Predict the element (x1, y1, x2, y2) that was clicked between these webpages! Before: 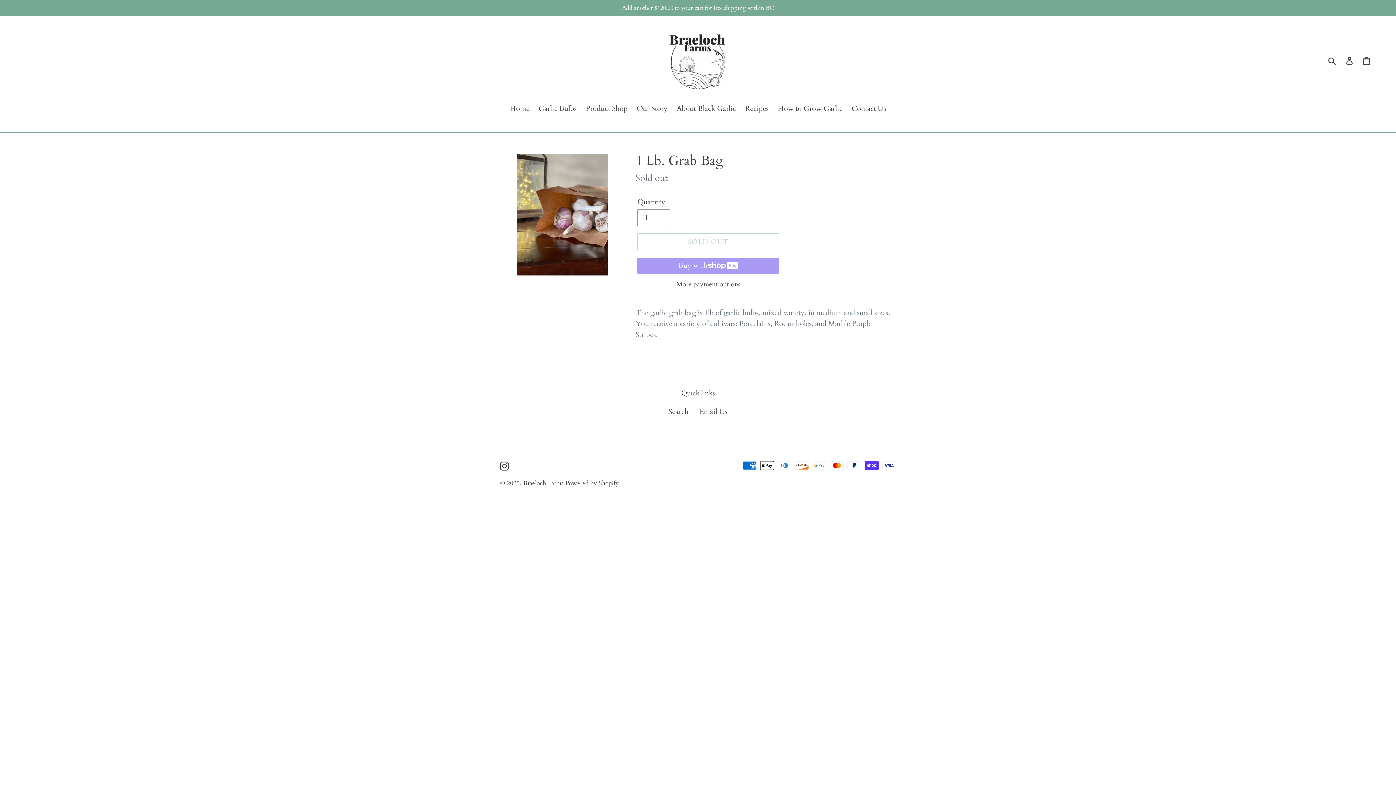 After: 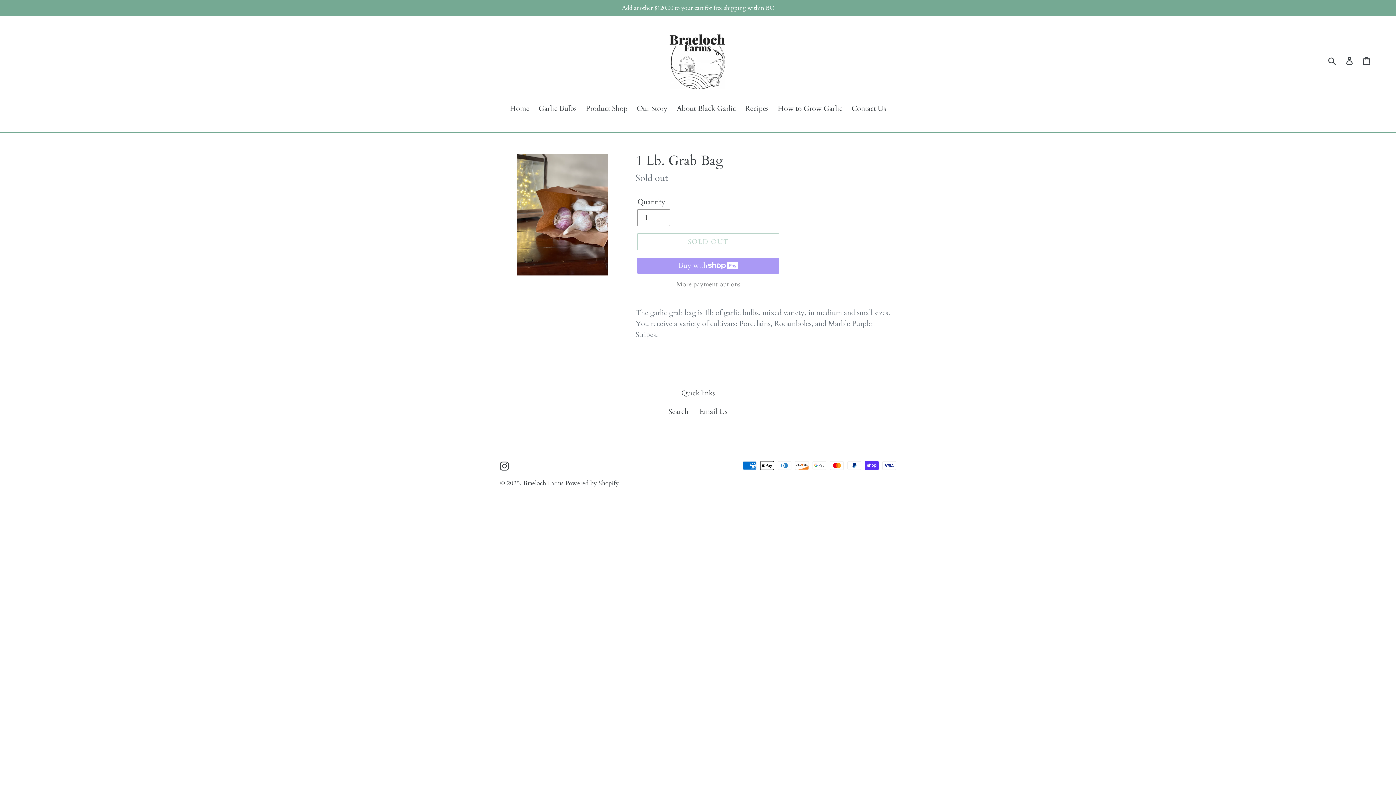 Action: label: More payment options bbox: (637, 279, 779, 289)